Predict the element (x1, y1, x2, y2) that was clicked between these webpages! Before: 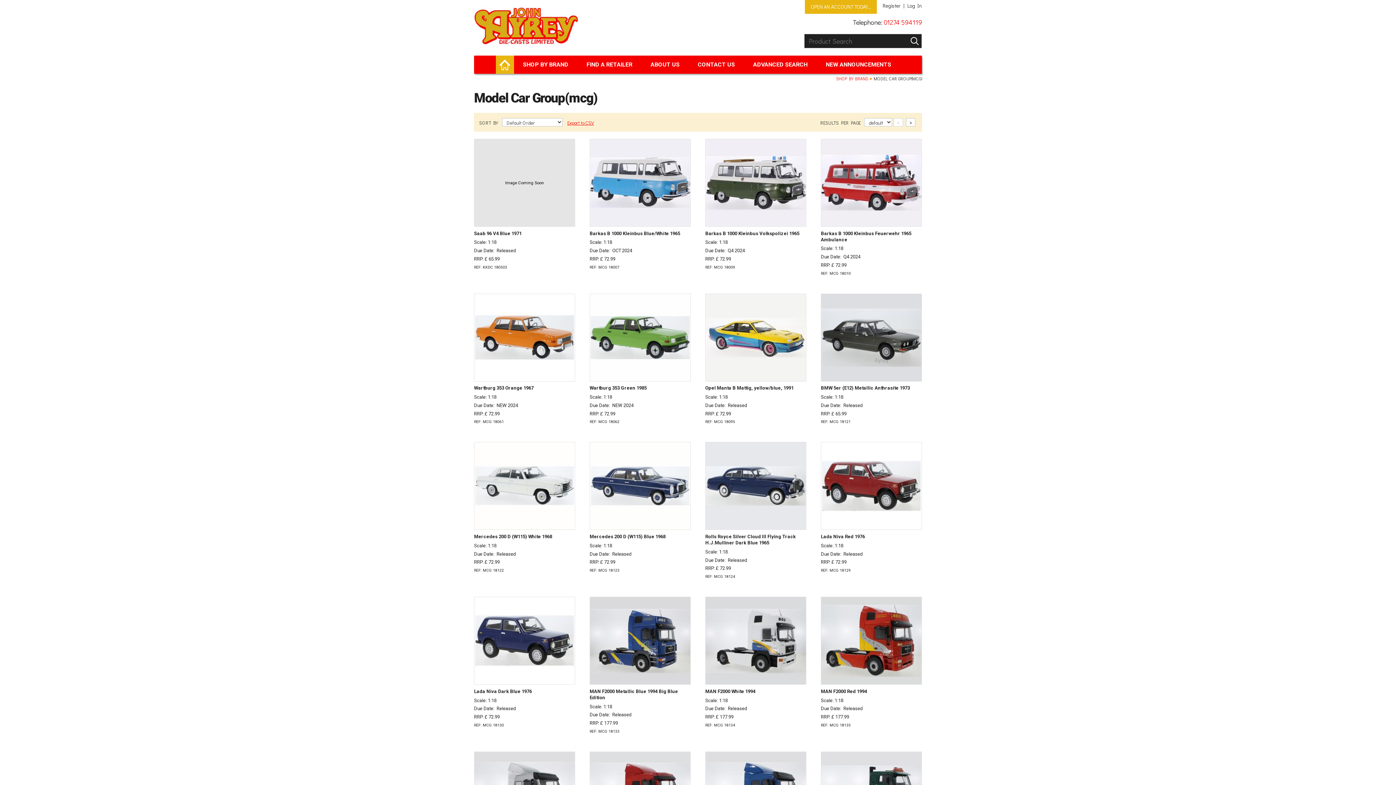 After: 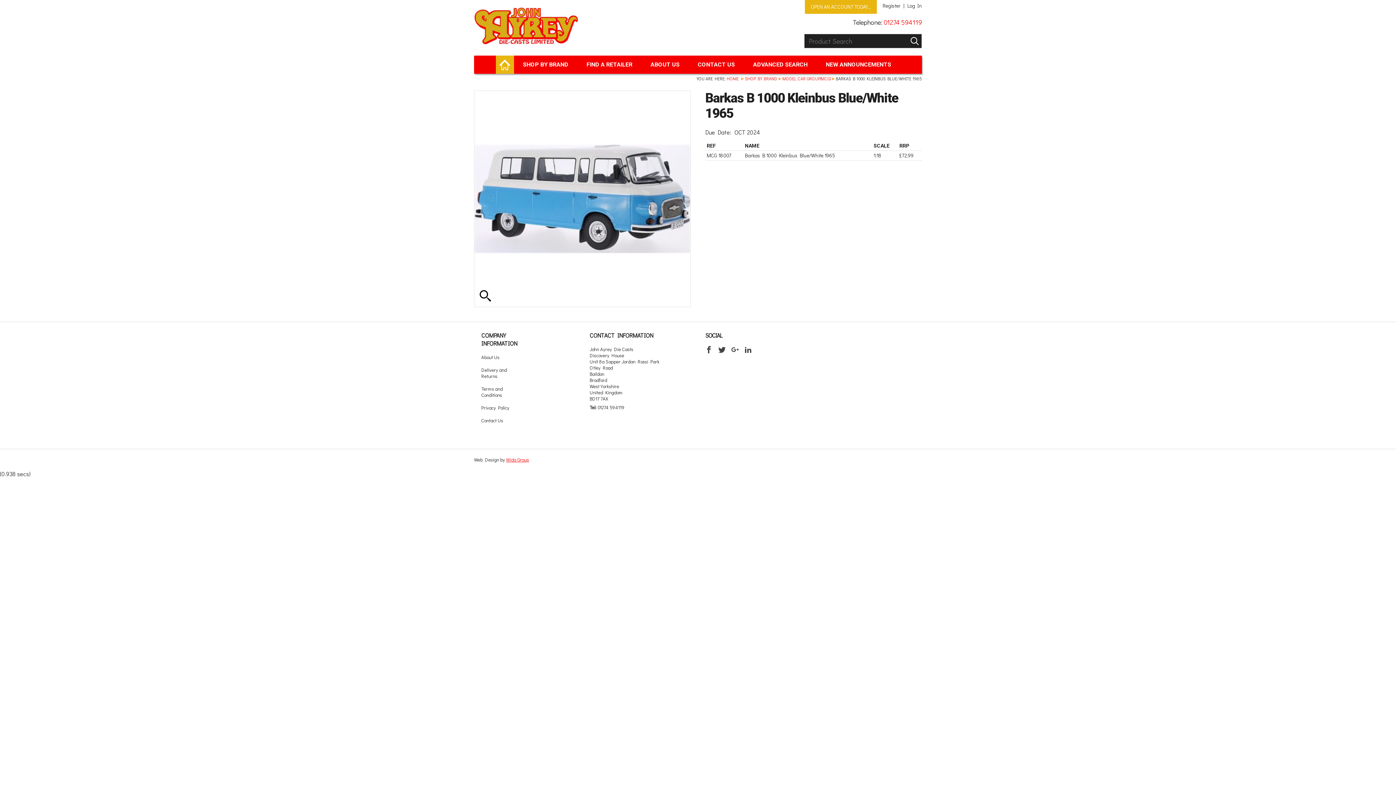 Action: bbox: (589, 230, 680, 236) label: Barkas B 1000 Kleinbus Blue/White 1965